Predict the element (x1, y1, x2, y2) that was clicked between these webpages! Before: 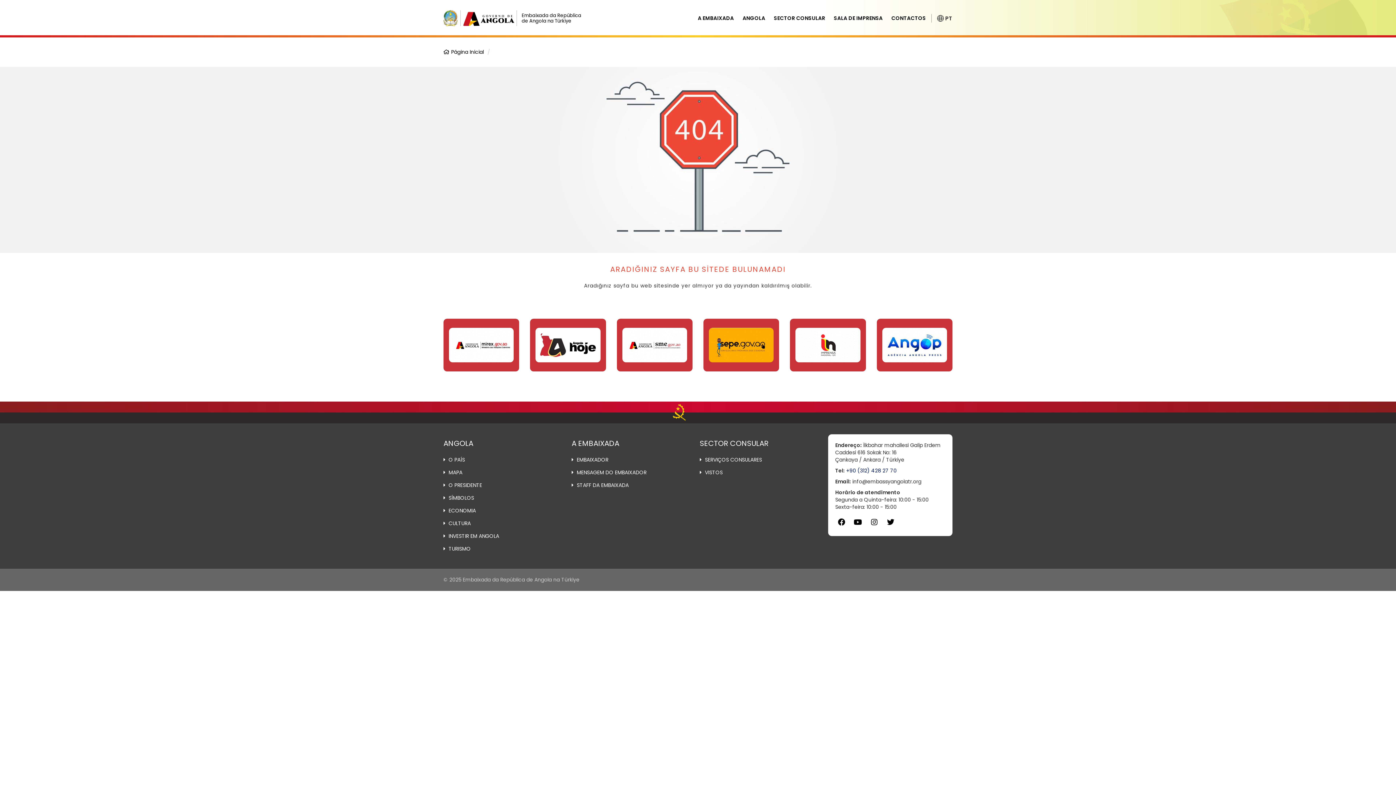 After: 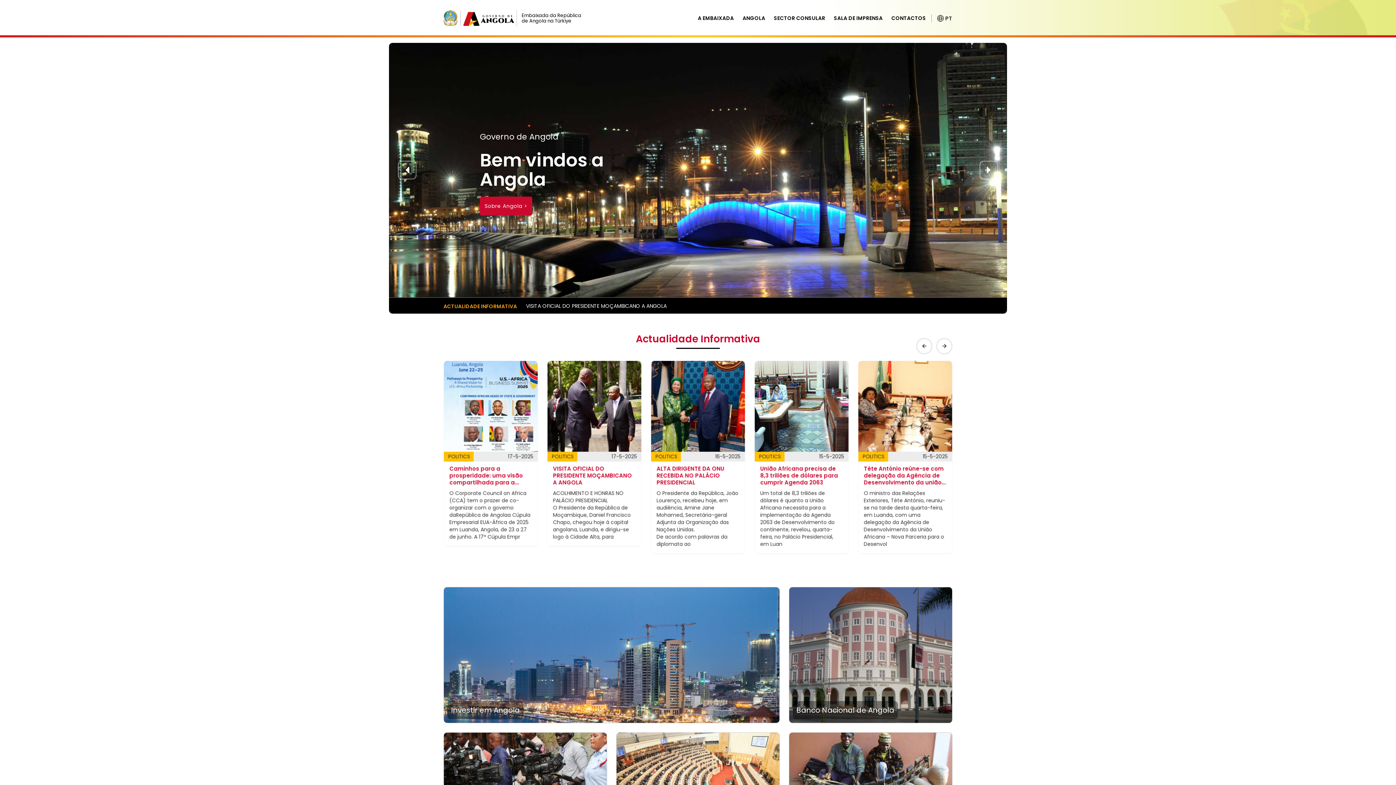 Action: label: Página Inicial bbox: (443, 48, 484, 55)